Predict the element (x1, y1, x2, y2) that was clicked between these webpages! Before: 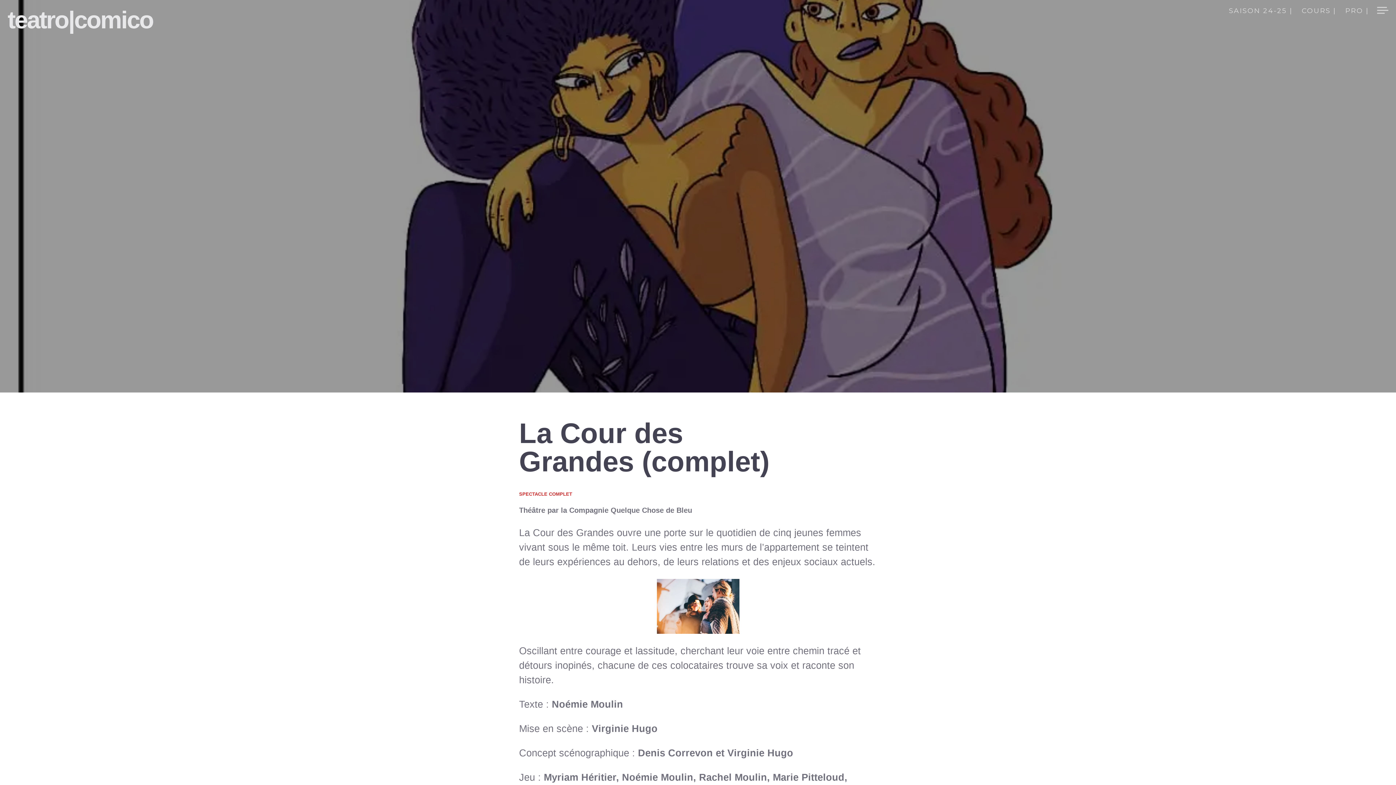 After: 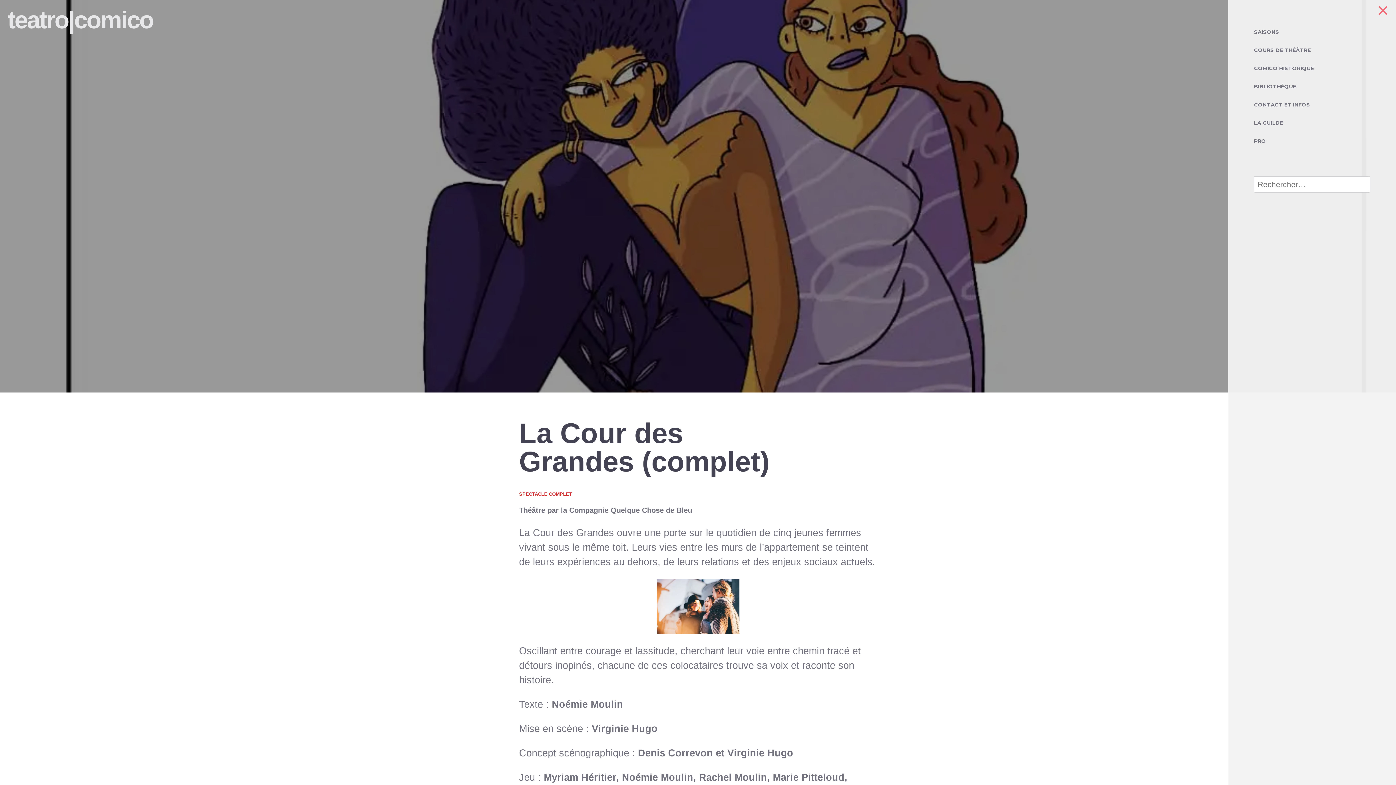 Action: bbox: (1369, 0, 1396, 22) label: Sidebar